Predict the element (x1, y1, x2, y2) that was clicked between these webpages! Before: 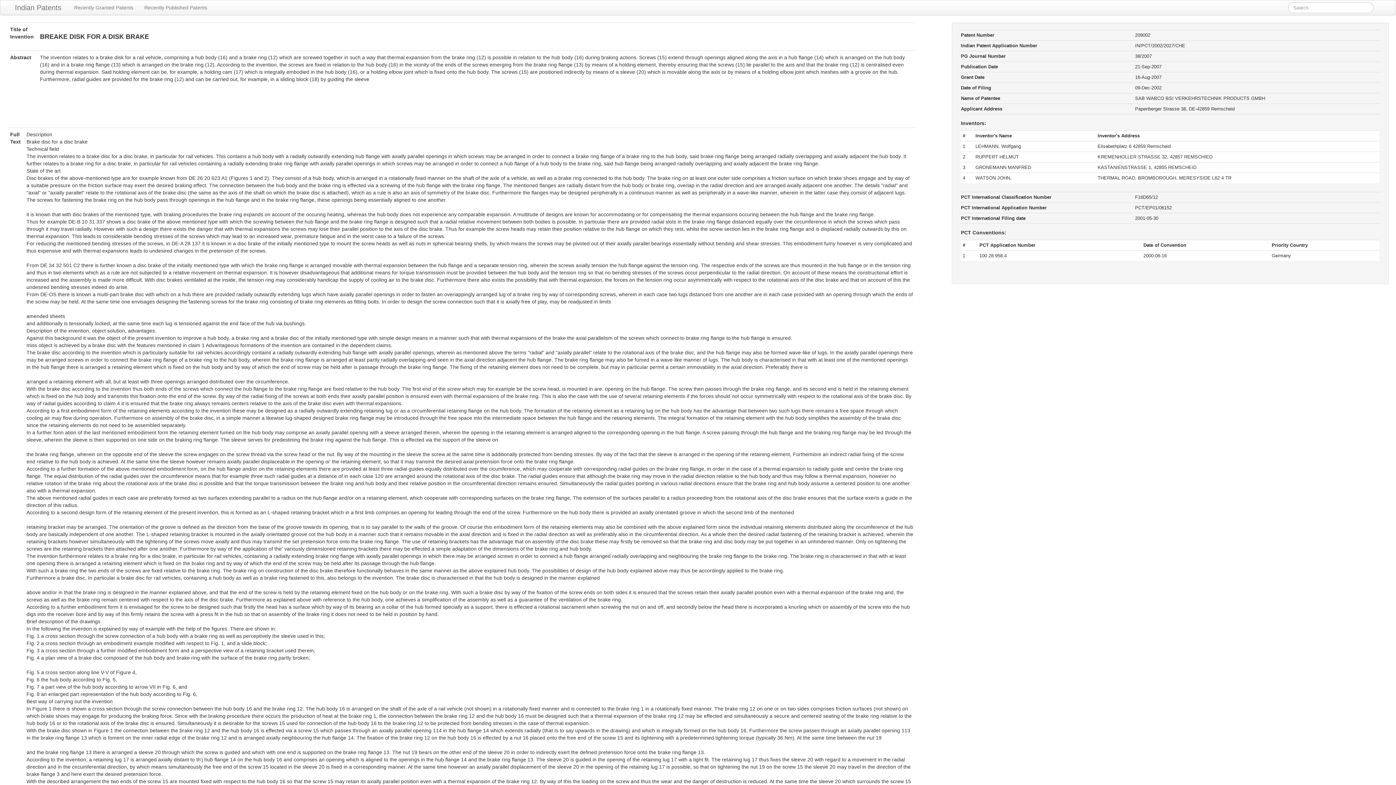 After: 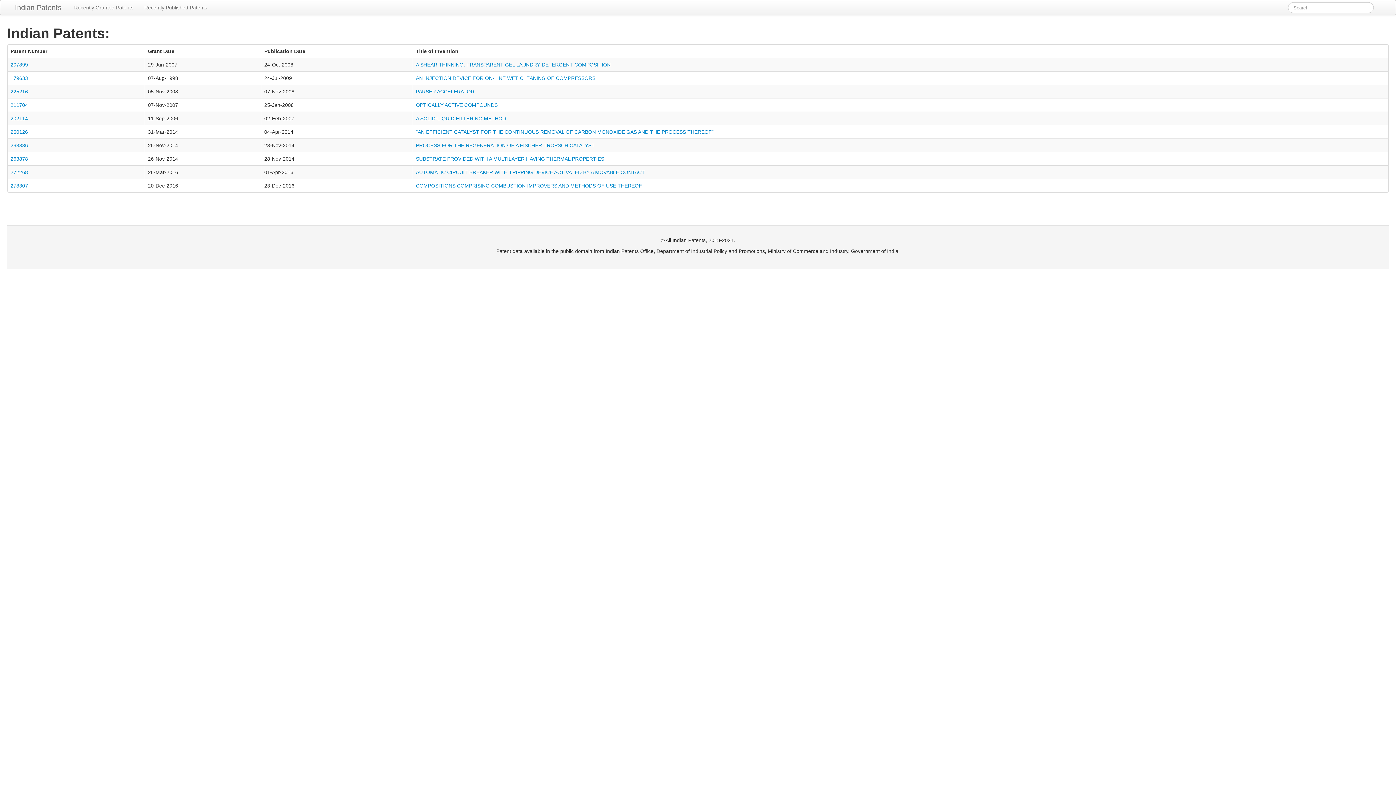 Action: label: Indian Patents bbox: (7, 0, 68, 14)